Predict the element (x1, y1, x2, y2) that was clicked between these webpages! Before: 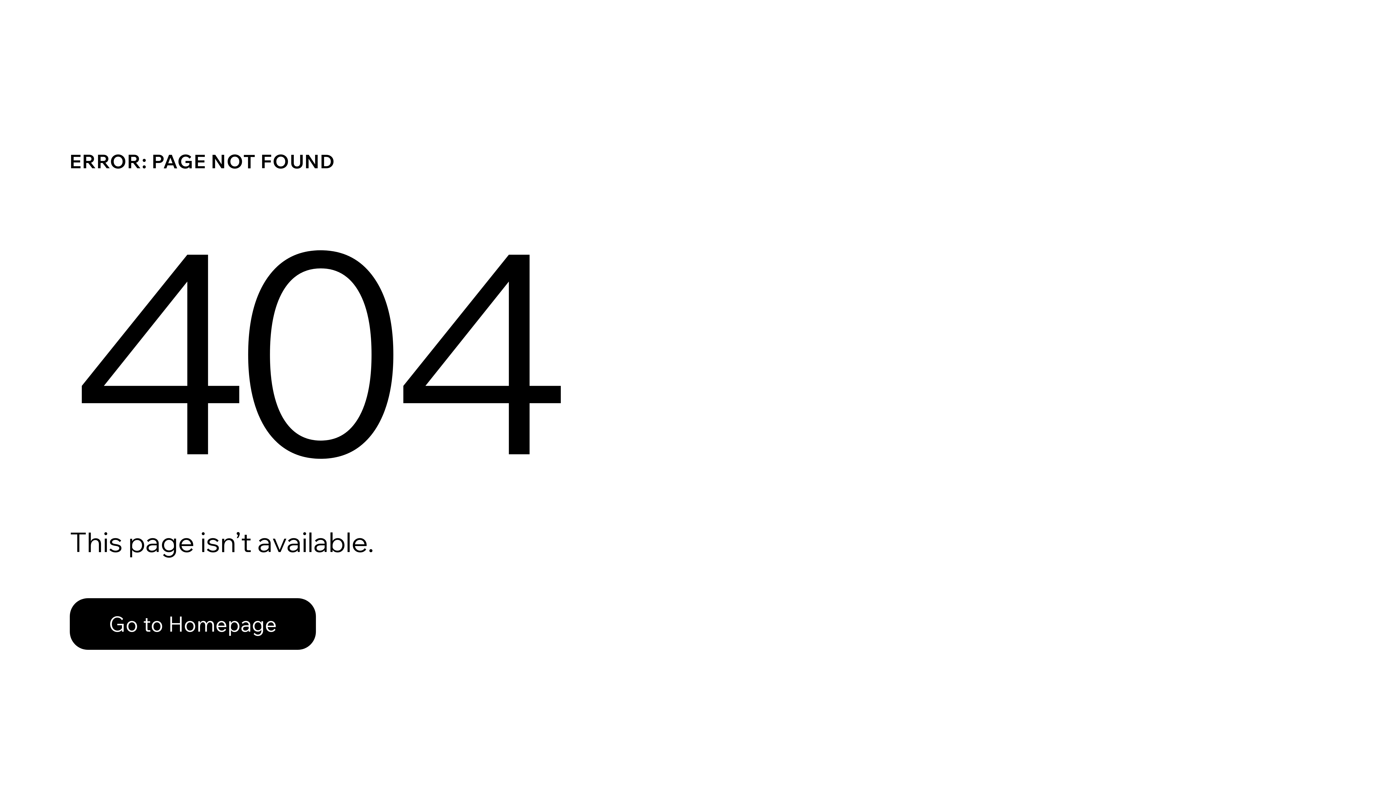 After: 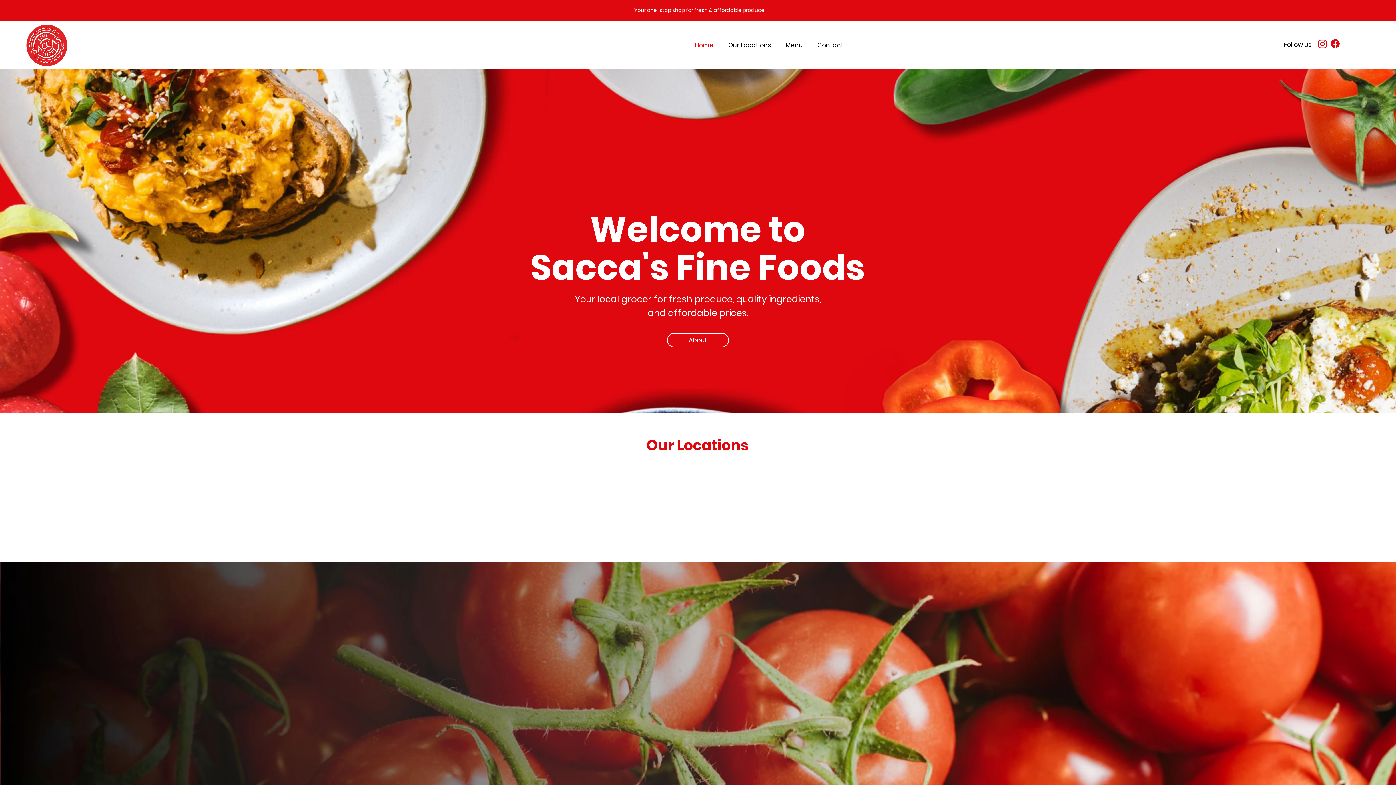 Action: bbox: (69, 582, 768, 659) label: Go to Homepage